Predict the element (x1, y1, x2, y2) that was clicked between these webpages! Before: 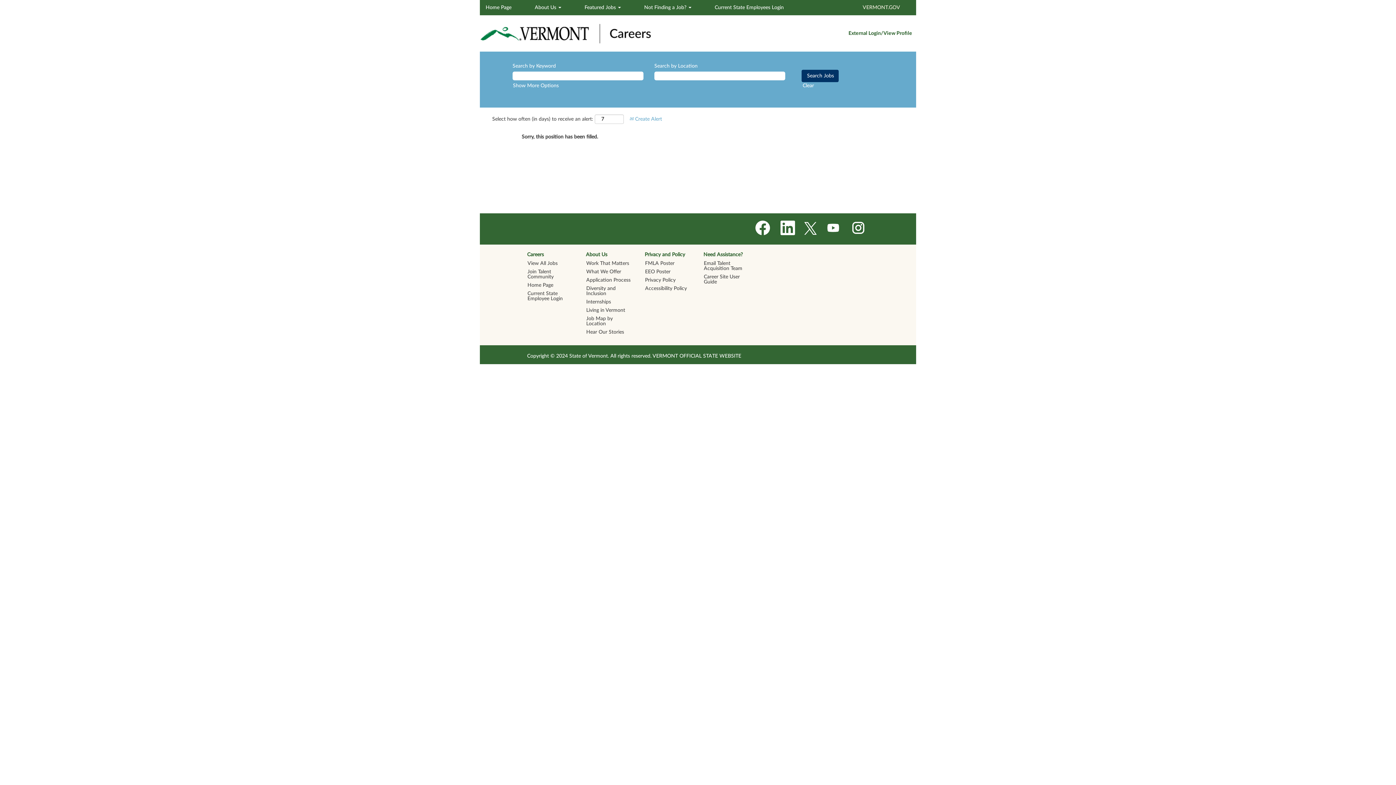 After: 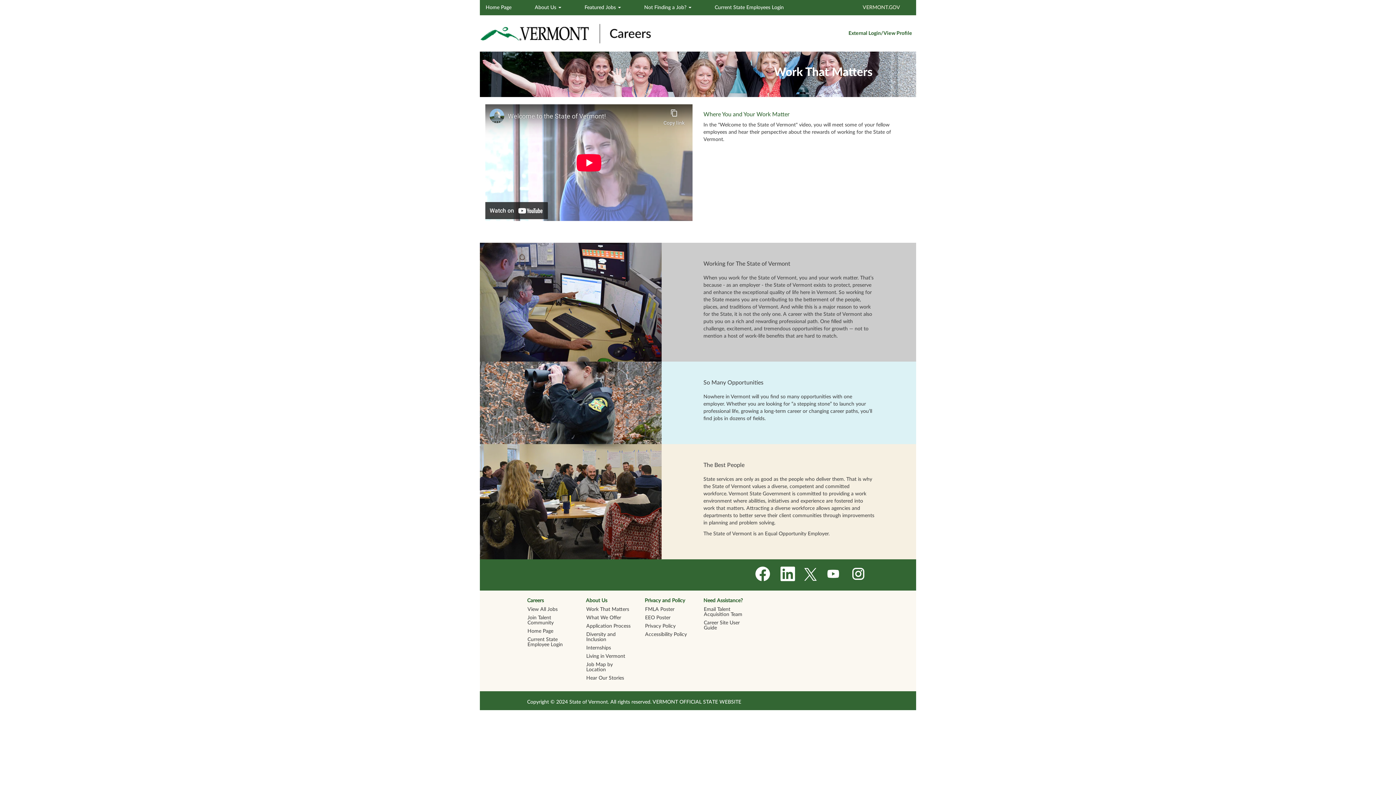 Action: label: Work That Matters bbox: (586, 260, 633, 266)